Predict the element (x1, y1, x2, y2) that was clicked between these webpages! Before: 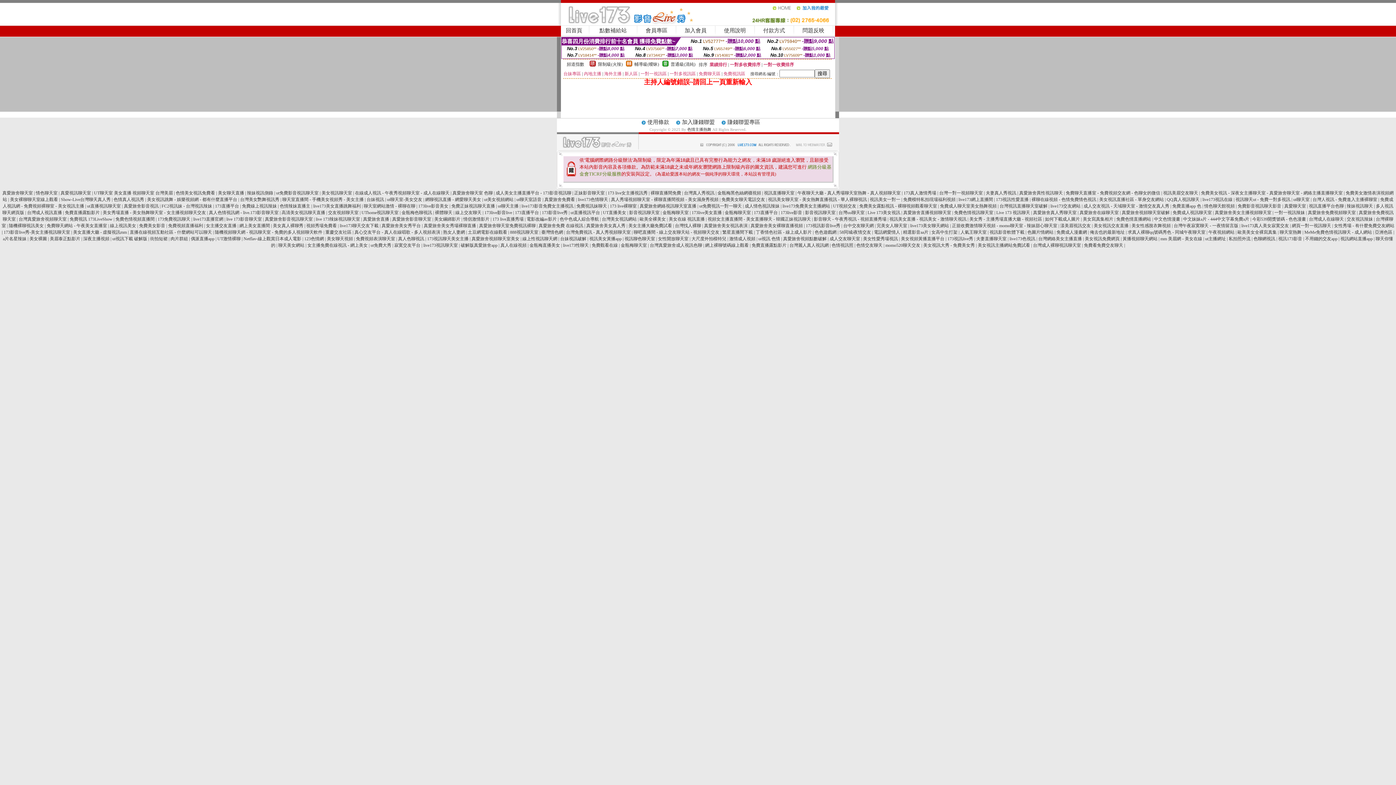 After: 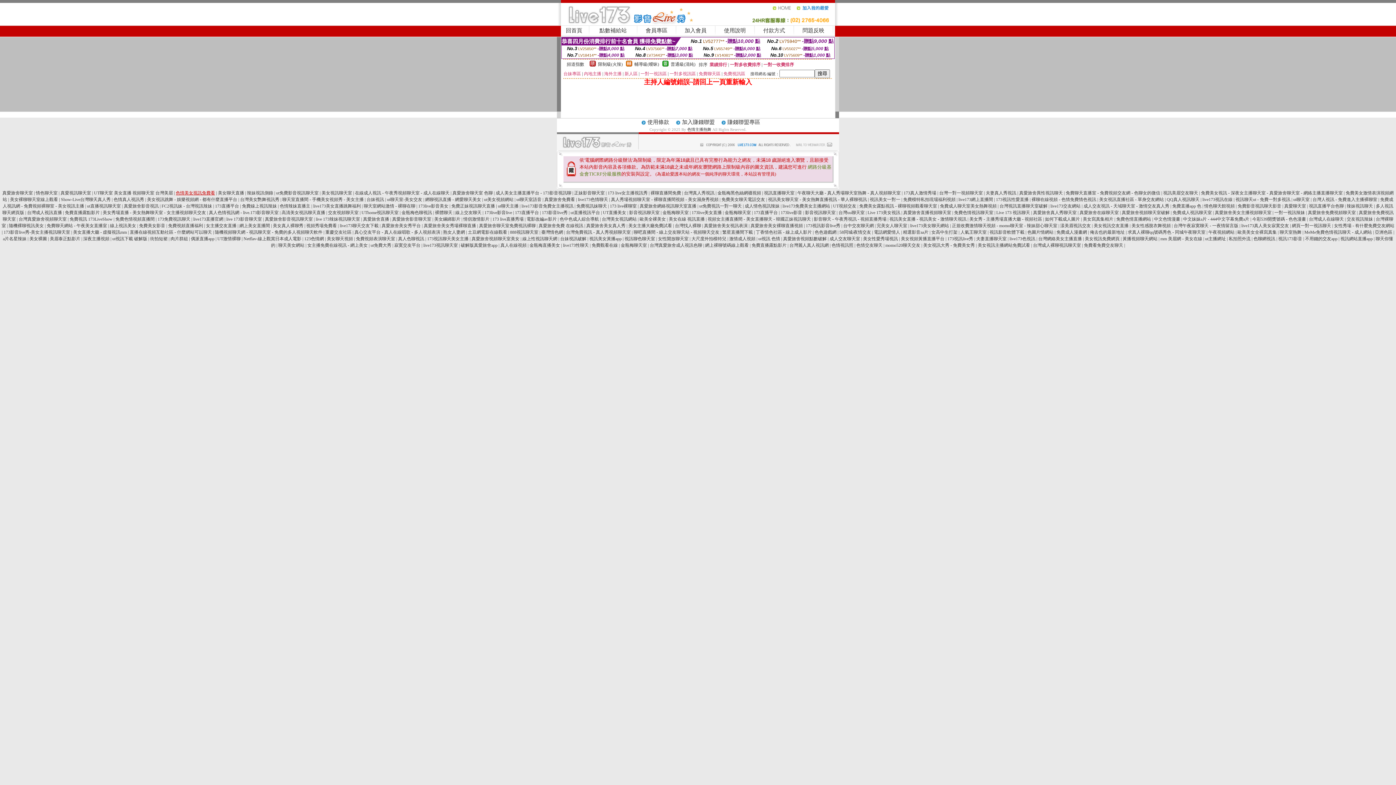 Action: label: 色情美女視訊免費看 bbox: (175, 190, 215, 195)